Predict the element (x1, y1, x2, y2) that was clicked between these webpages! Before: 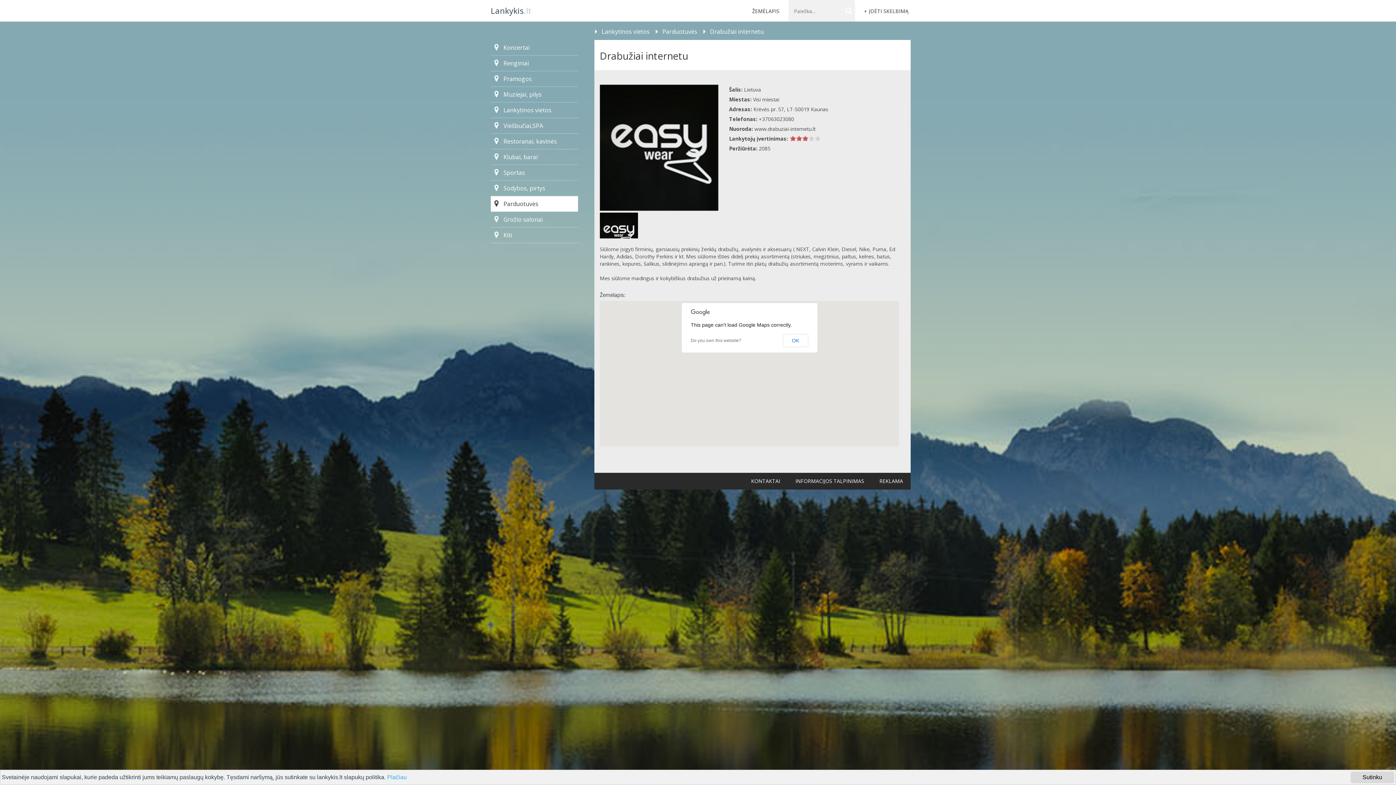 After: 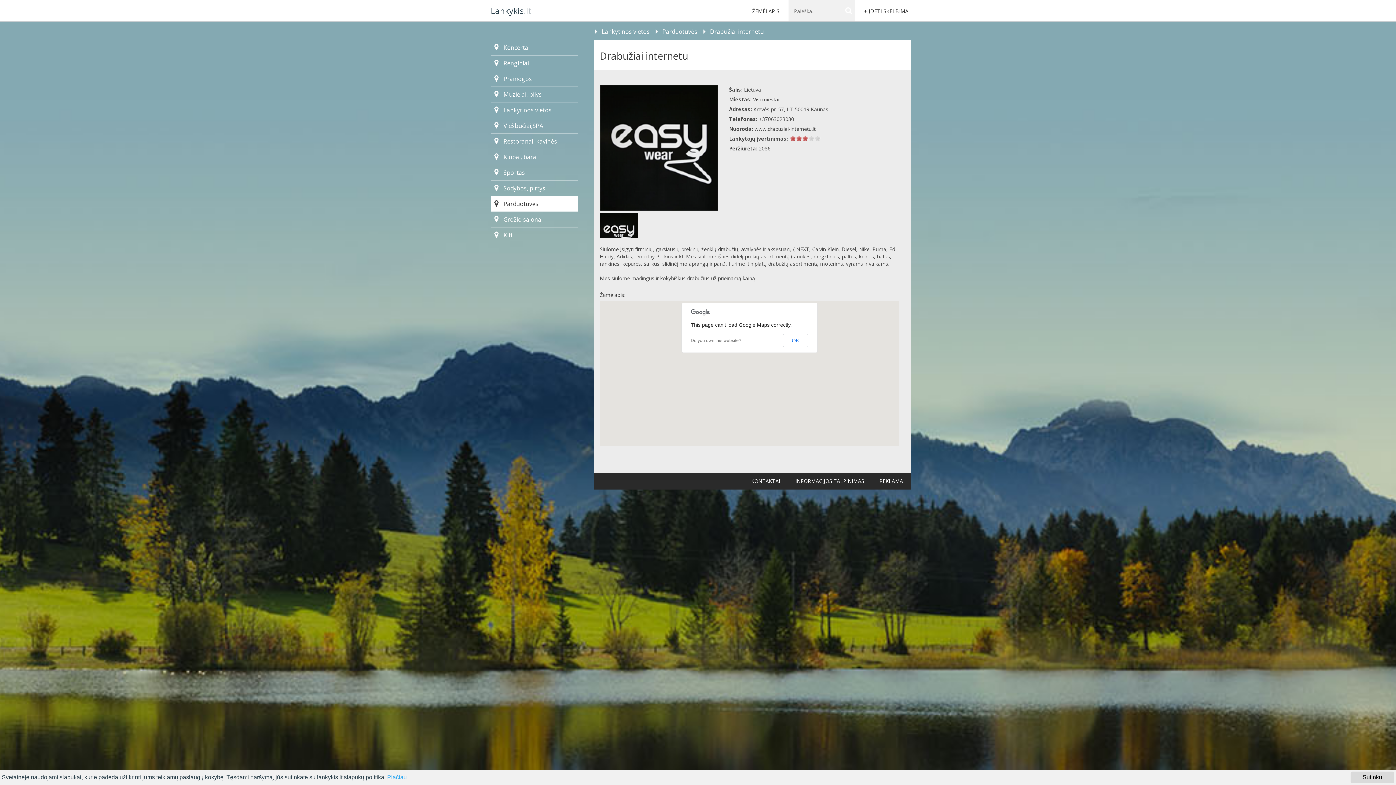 Action: bbox: (710, 23, 769, 40) label: Drabužiai internetu